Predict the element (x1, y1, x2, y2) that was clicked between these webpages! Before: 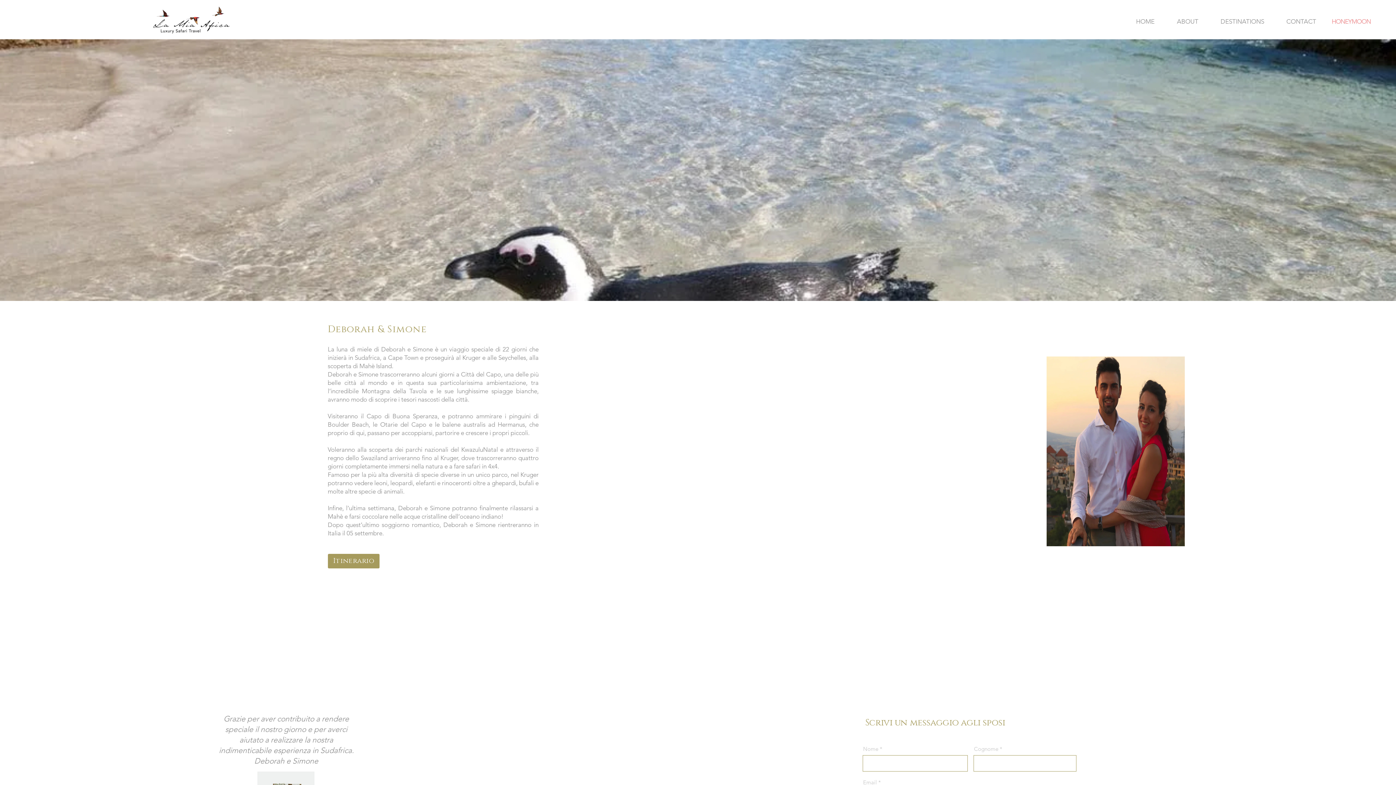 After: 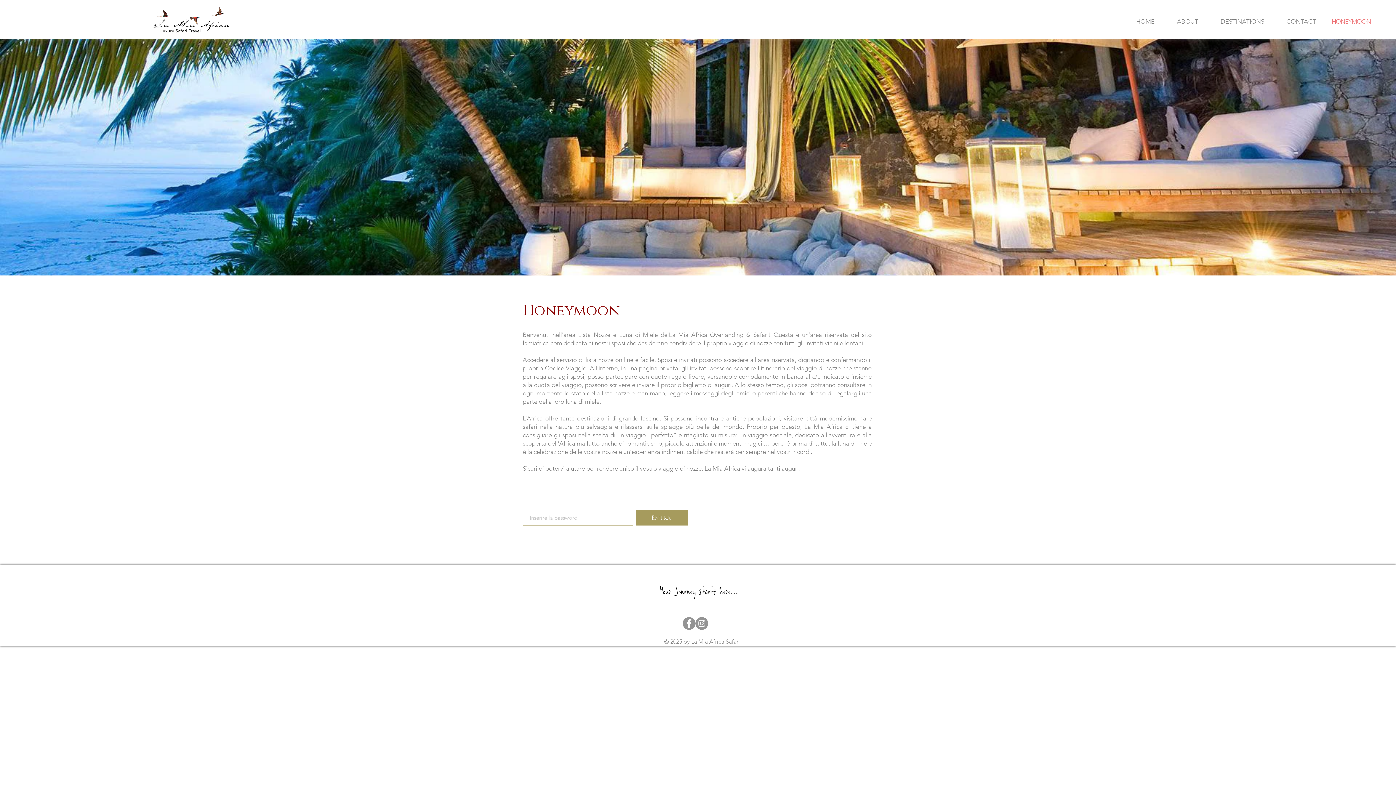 Action: label: HONEYMOON bbox: (1331, 14, 1375, 28)